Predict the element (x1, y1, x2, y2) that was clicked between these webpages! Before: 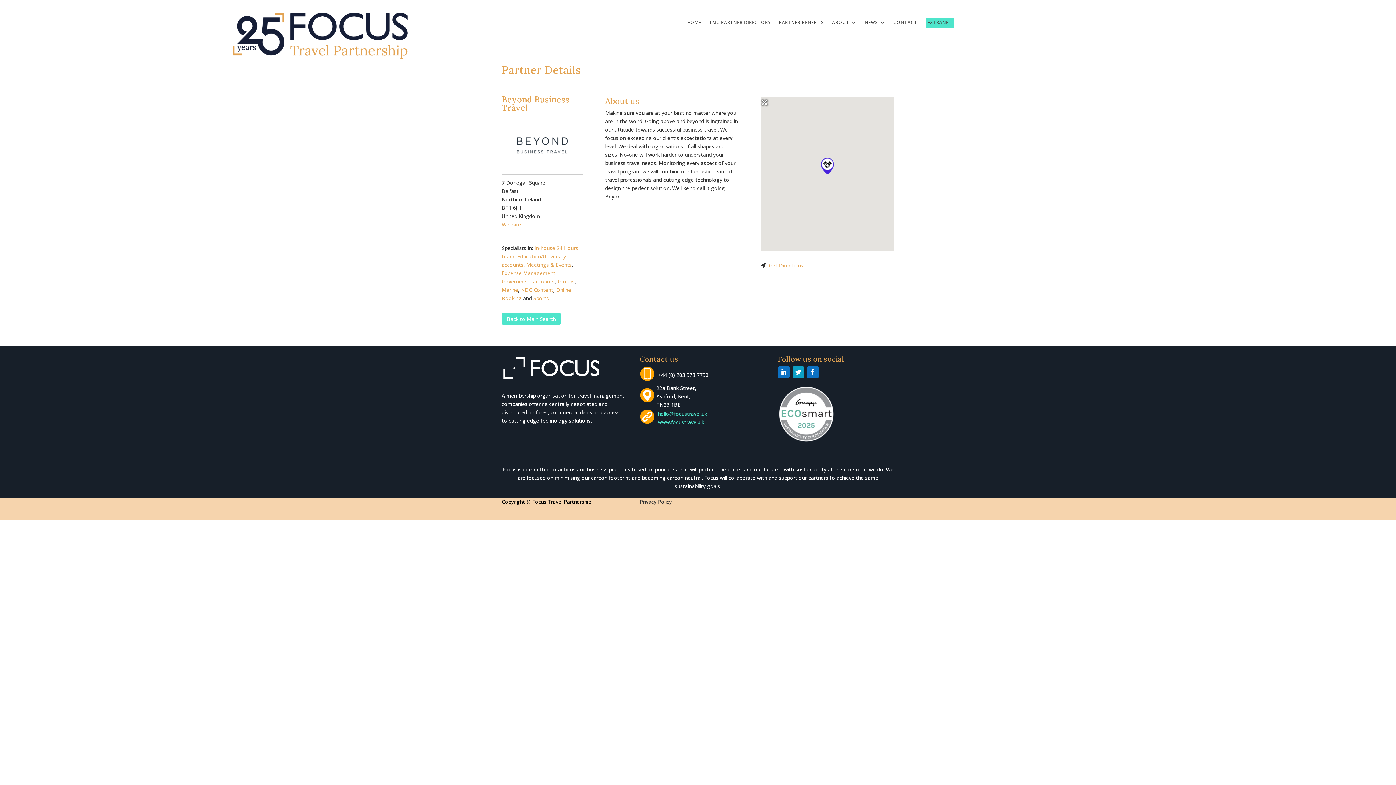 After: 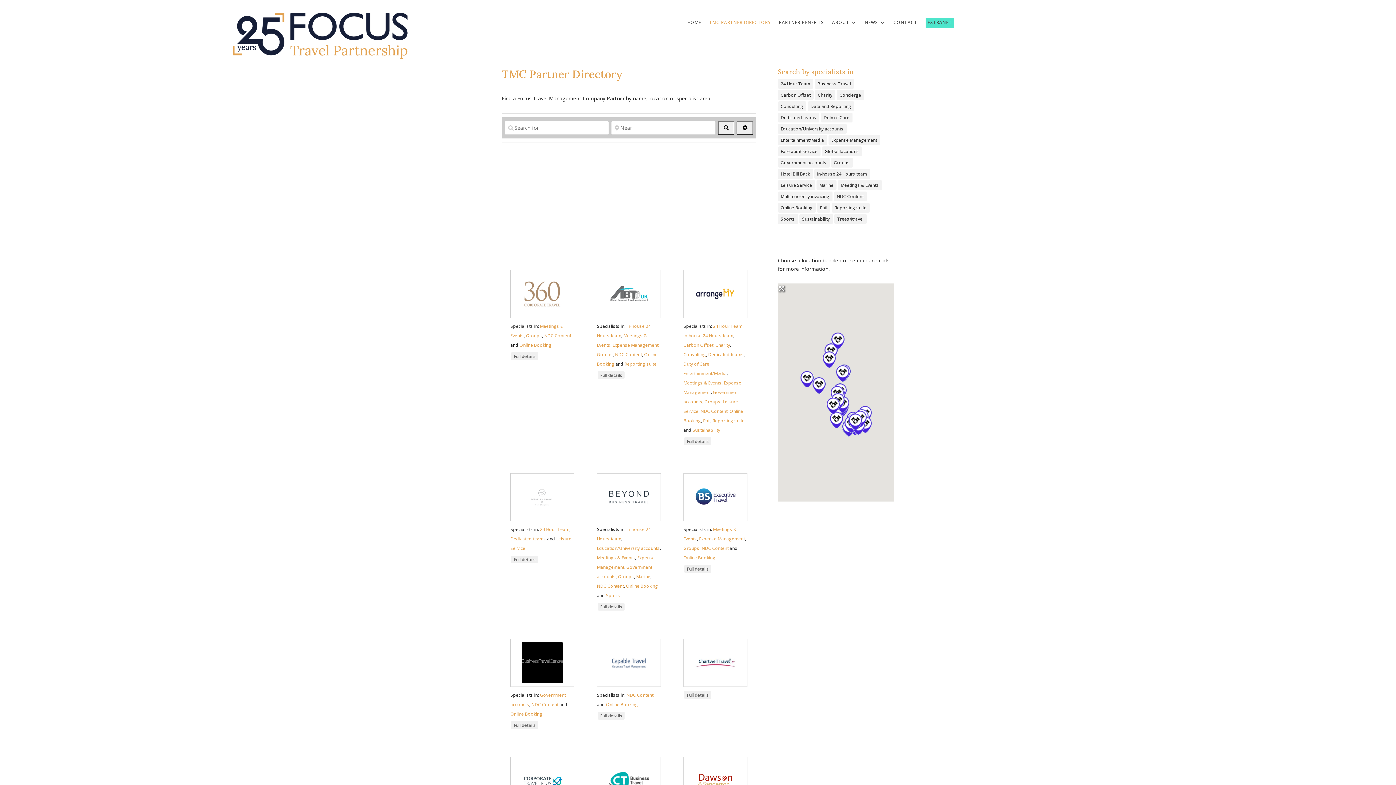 Action: bbox: (501, 313, 561, 324) label: Back to Main Search